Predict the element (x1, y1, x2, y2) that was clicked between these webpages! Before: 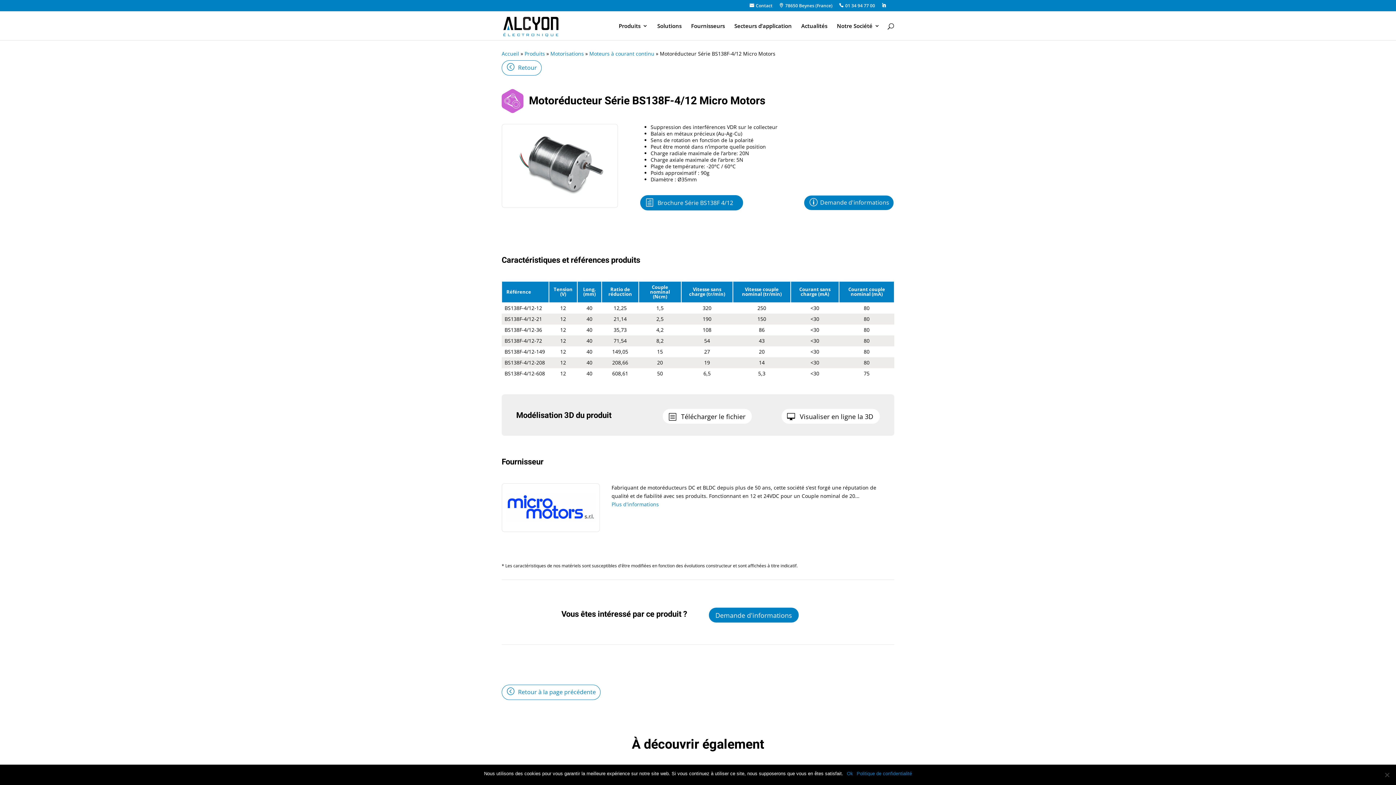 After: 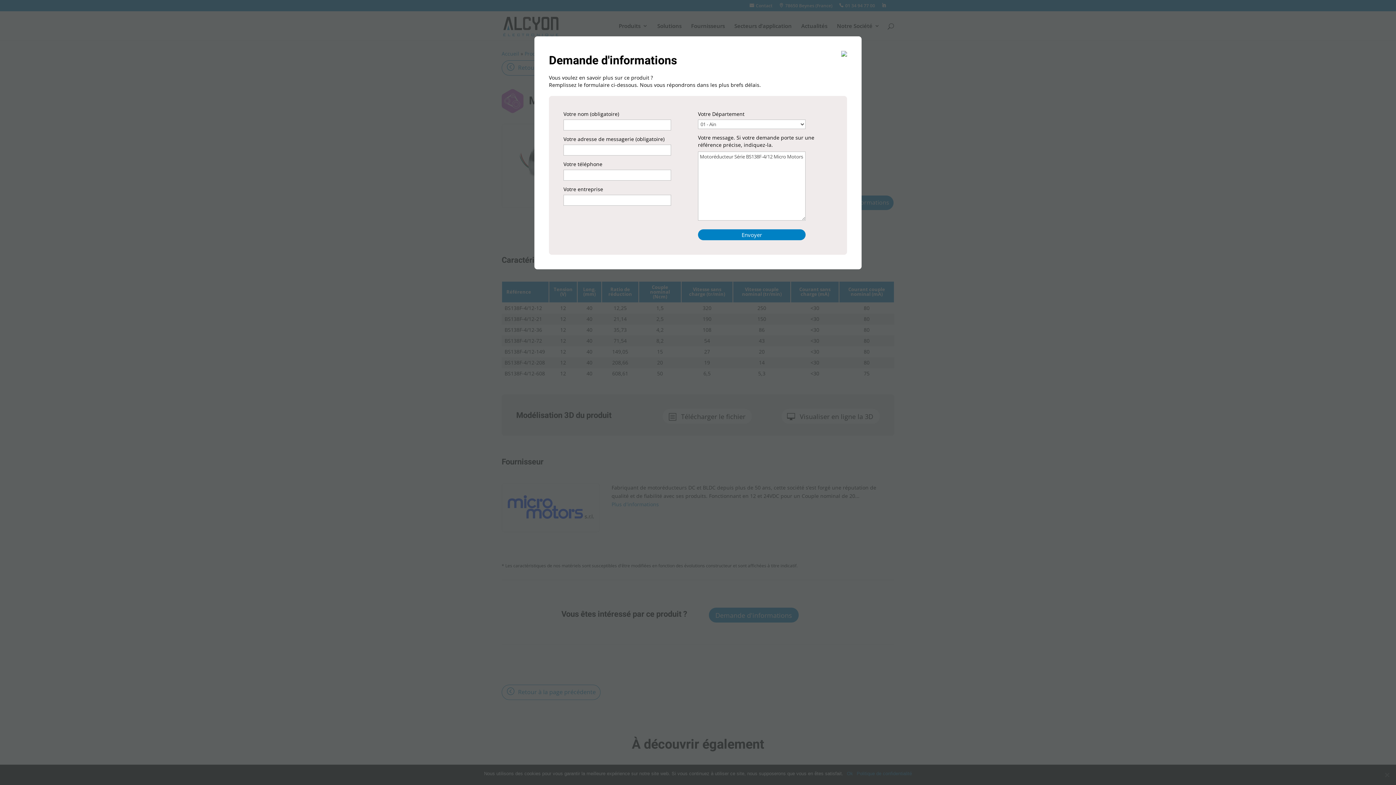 Action: label: Demande d'informations bbox: (708, 608, 798, 622)